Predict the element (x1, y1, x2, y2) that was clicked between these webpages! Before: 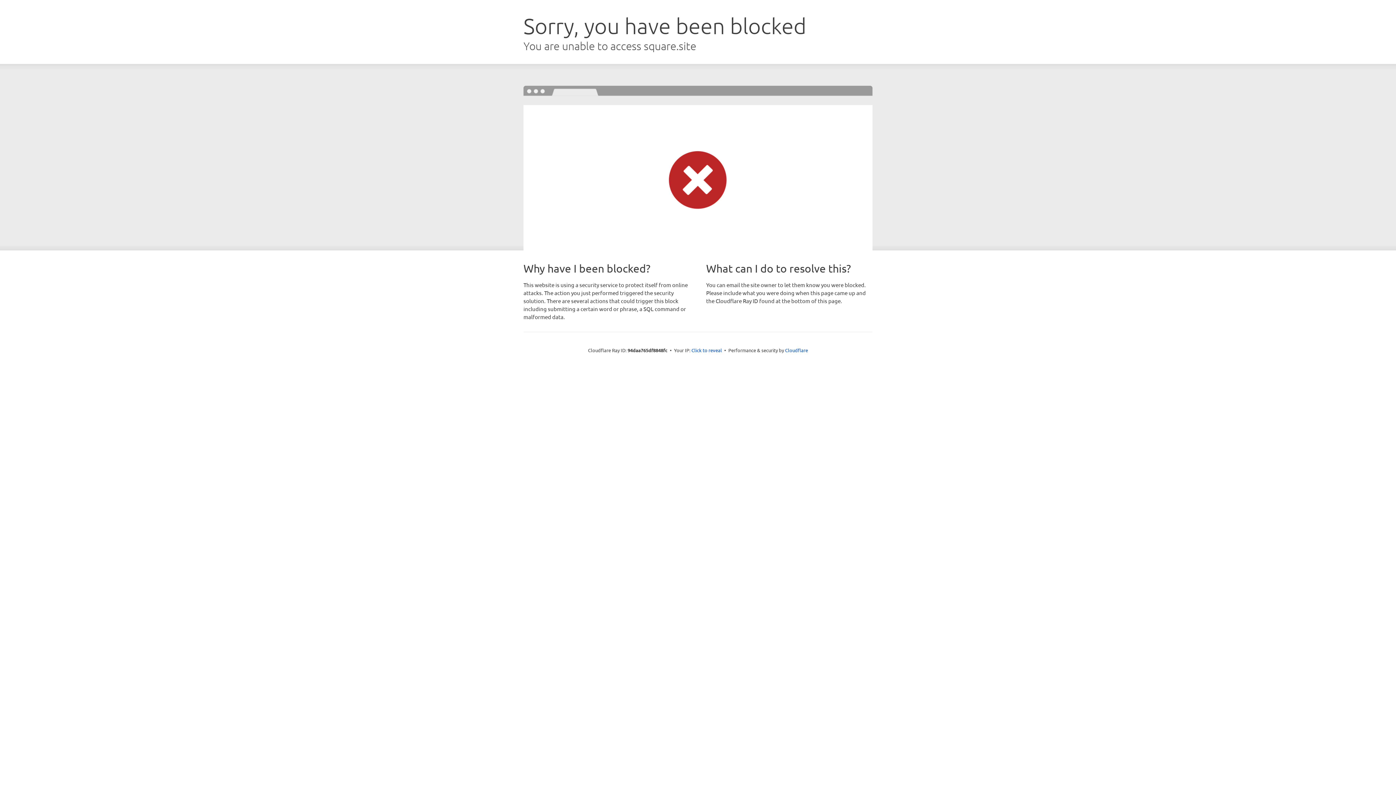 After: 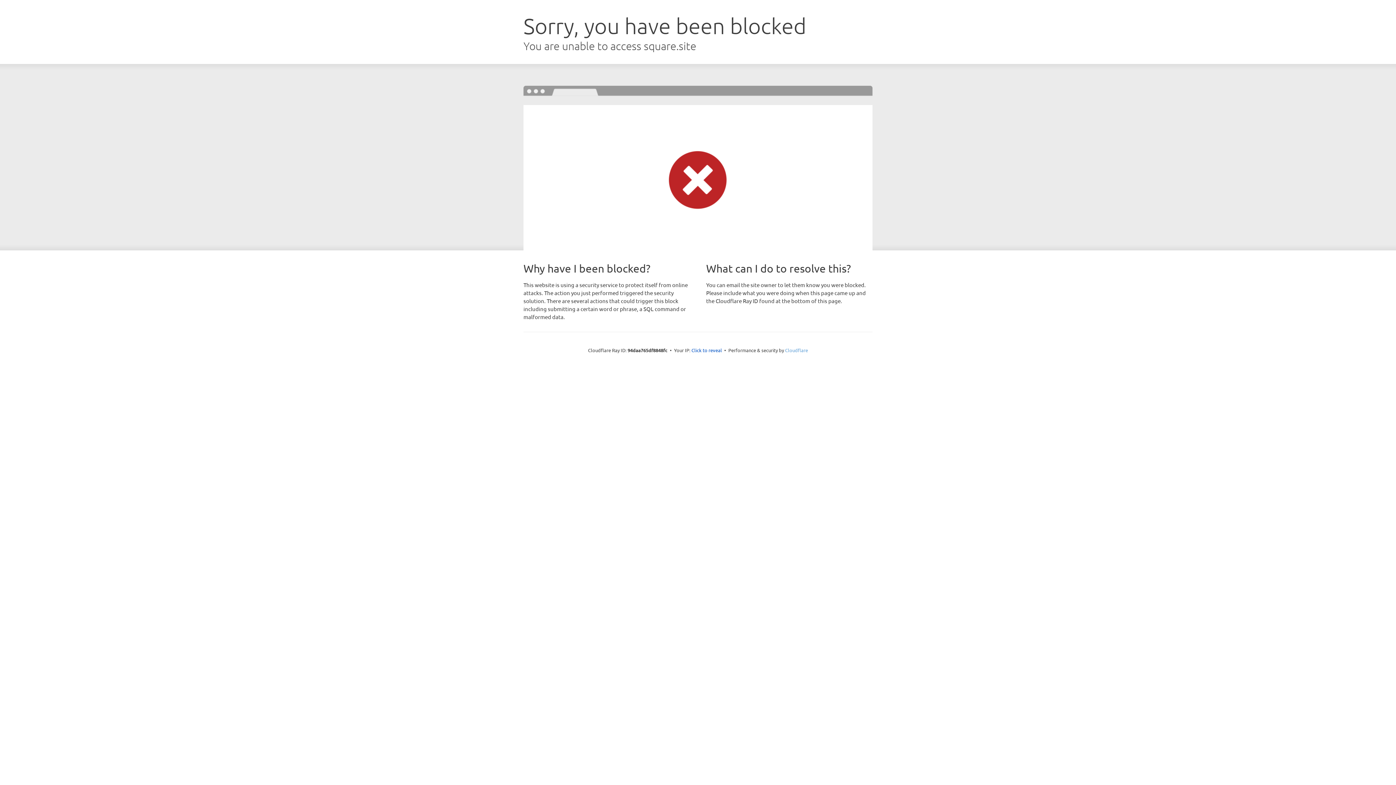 Action: bbox: (785, 347, 808, 353) label: Cloudflare